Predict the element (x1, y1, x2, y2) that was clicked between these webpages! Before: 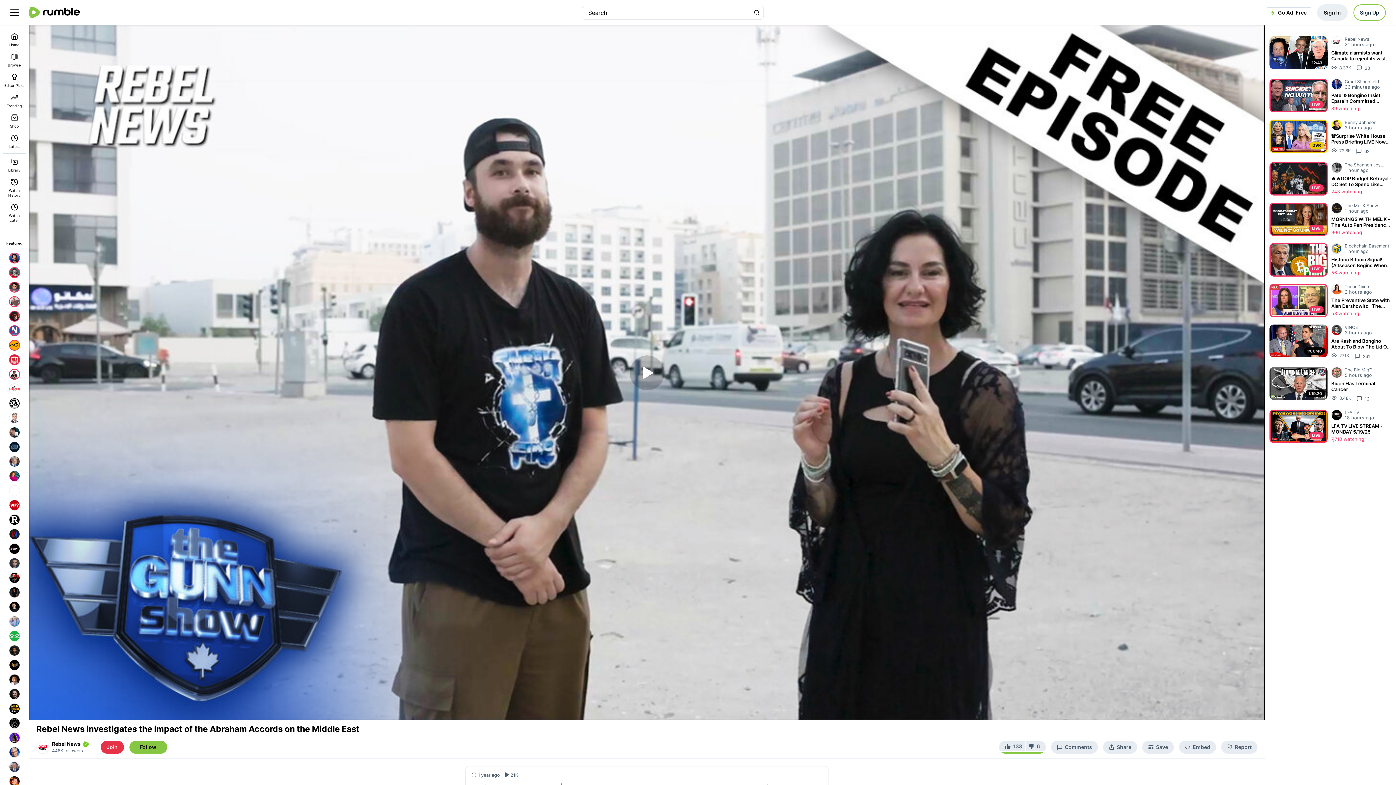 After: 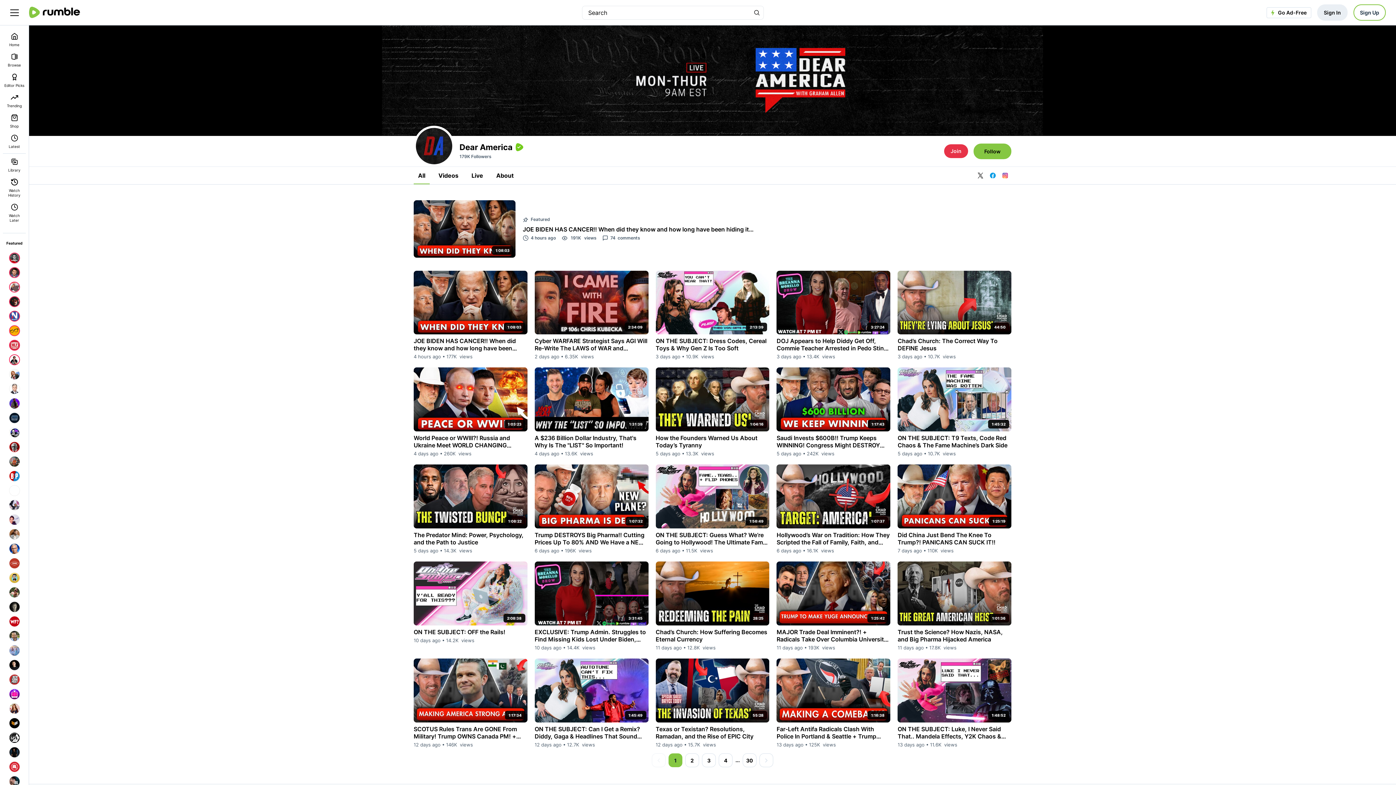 Action: bbox: (7, 527, 21, 541)